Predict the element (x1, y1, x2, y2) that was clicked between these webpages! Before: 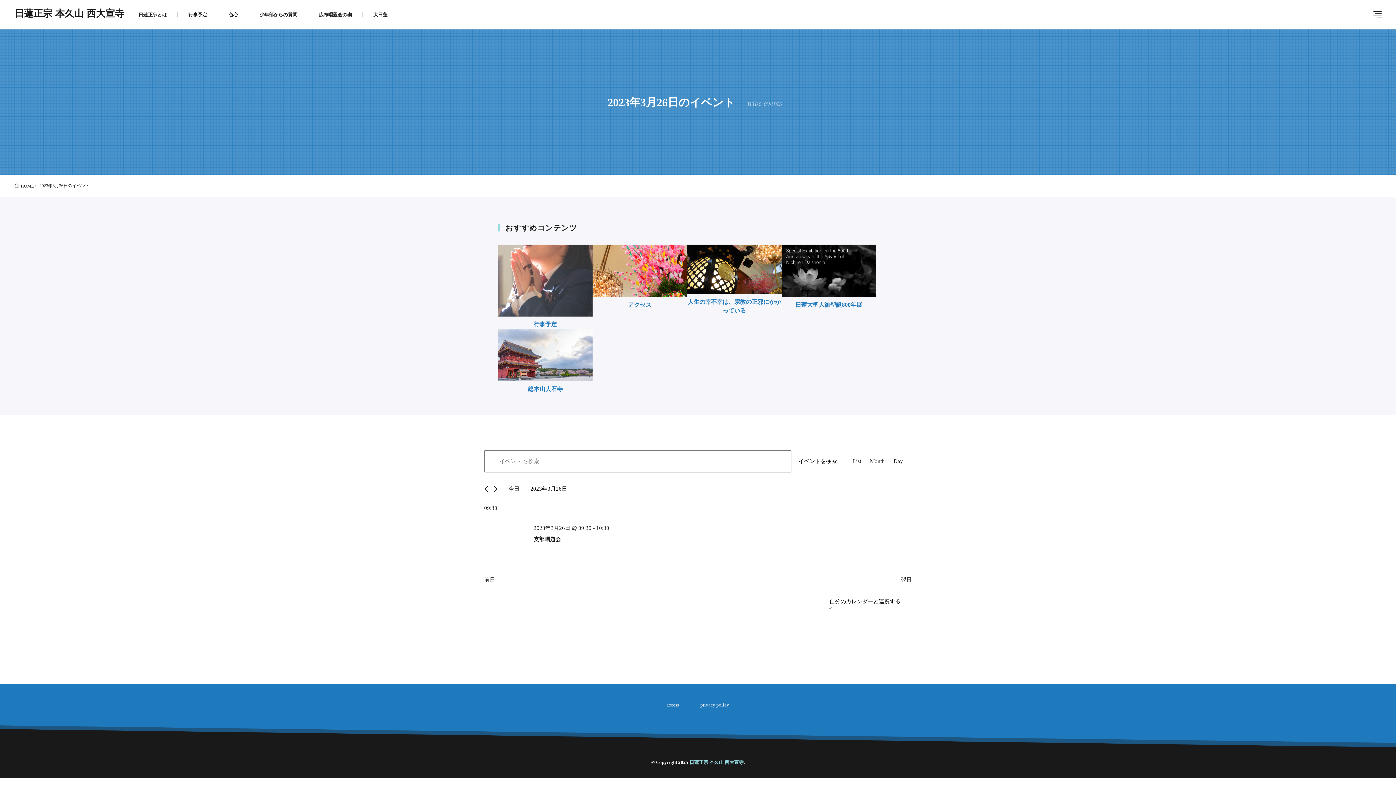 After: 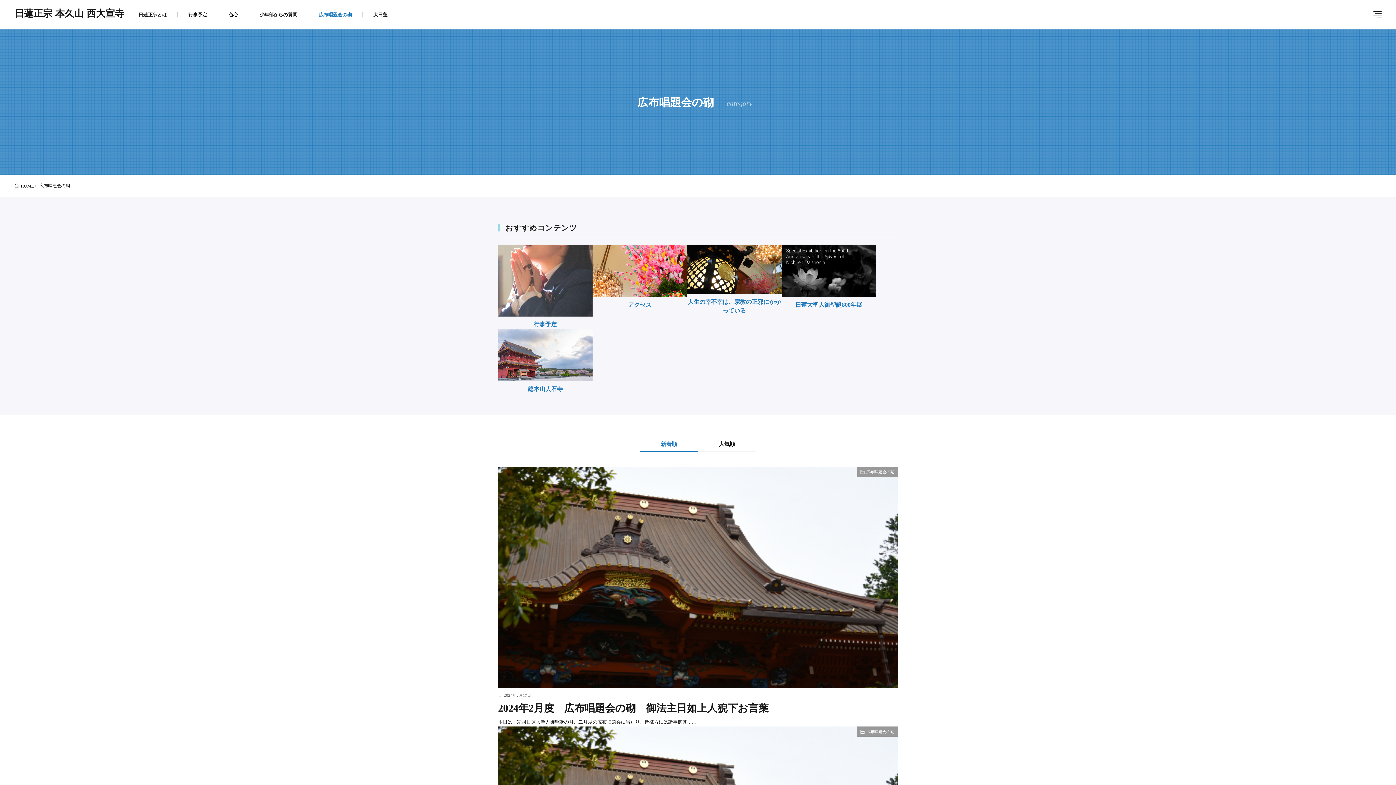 Action: label: 広布唱題会の砌 bbox: (318, 4, 352, 24)